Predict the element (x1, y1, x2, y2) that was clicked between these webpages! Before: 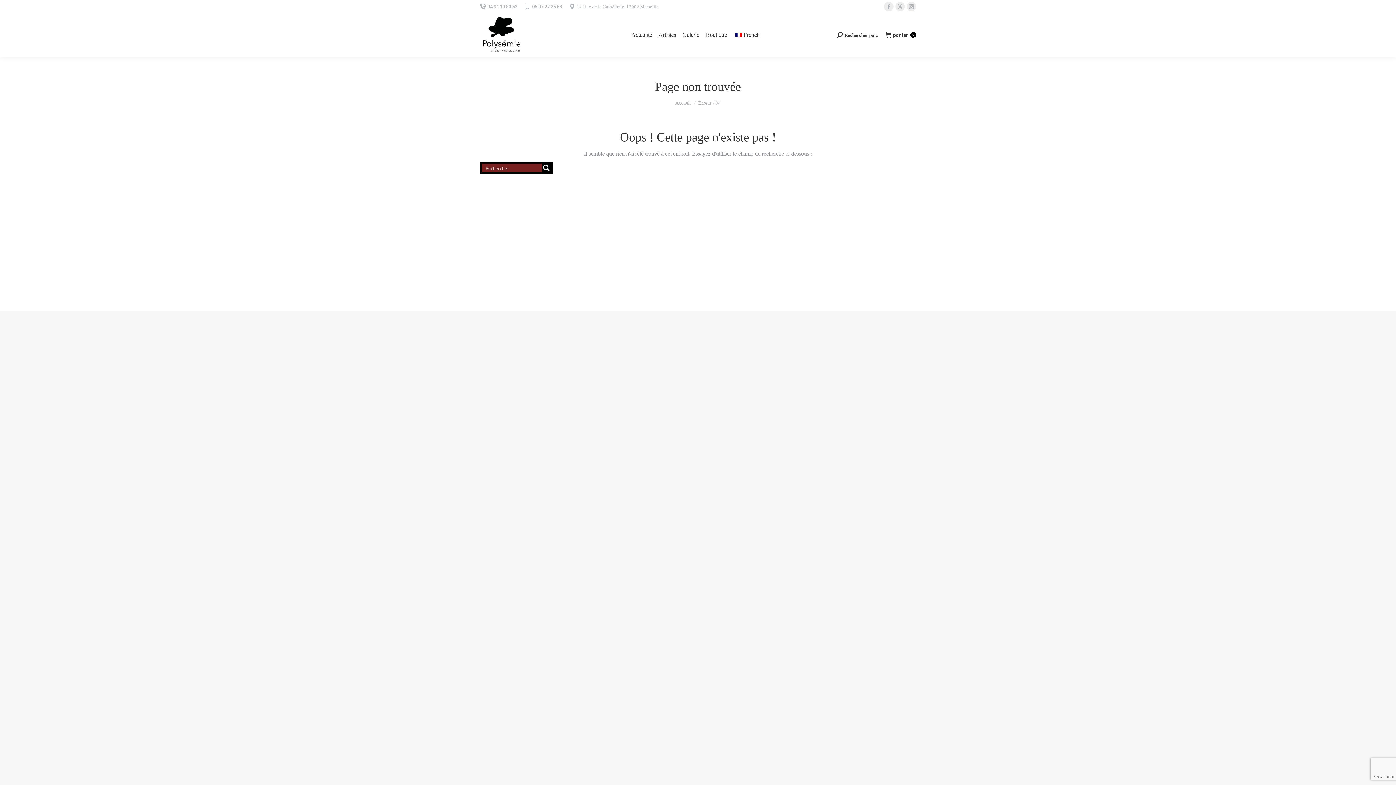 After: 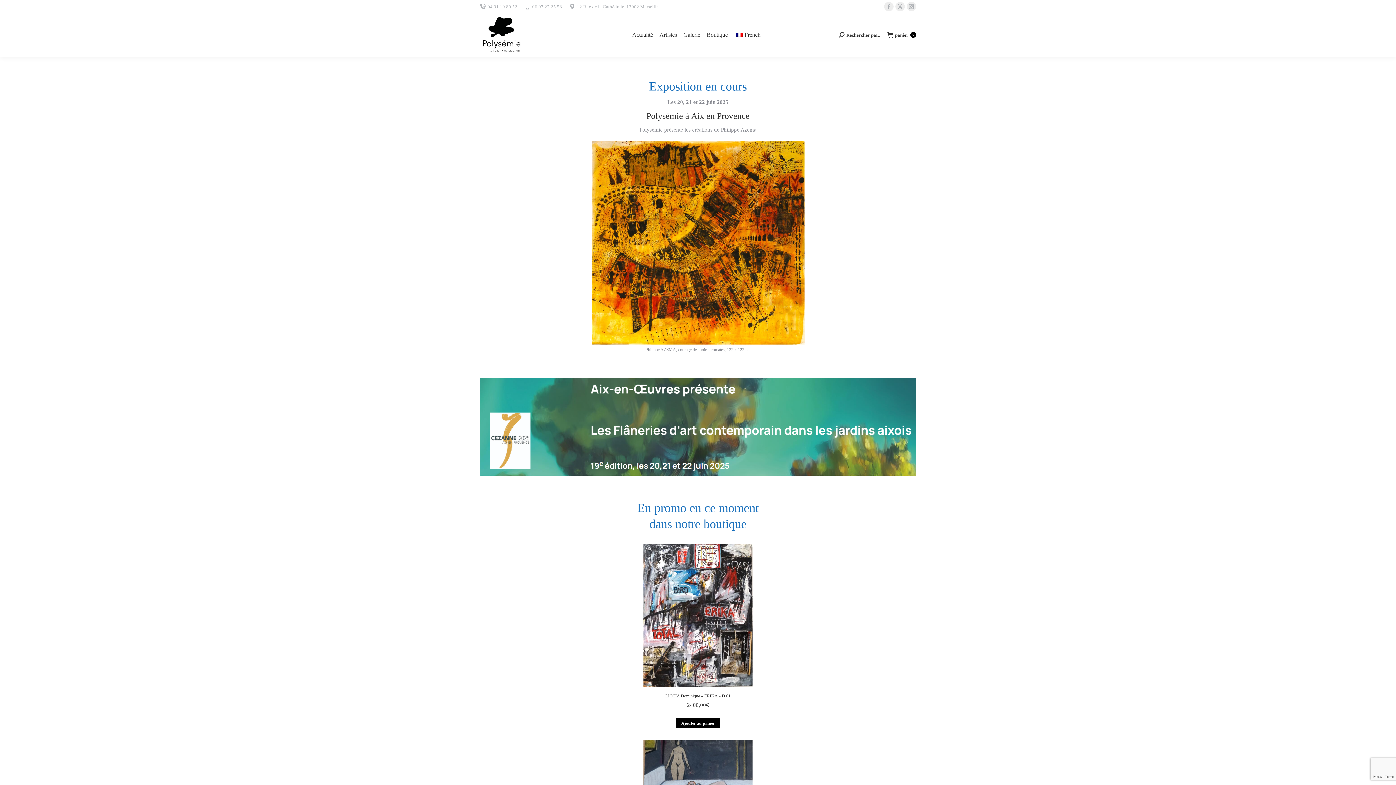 Action: label: Accueil bbox: (675, 99, 691, 105)